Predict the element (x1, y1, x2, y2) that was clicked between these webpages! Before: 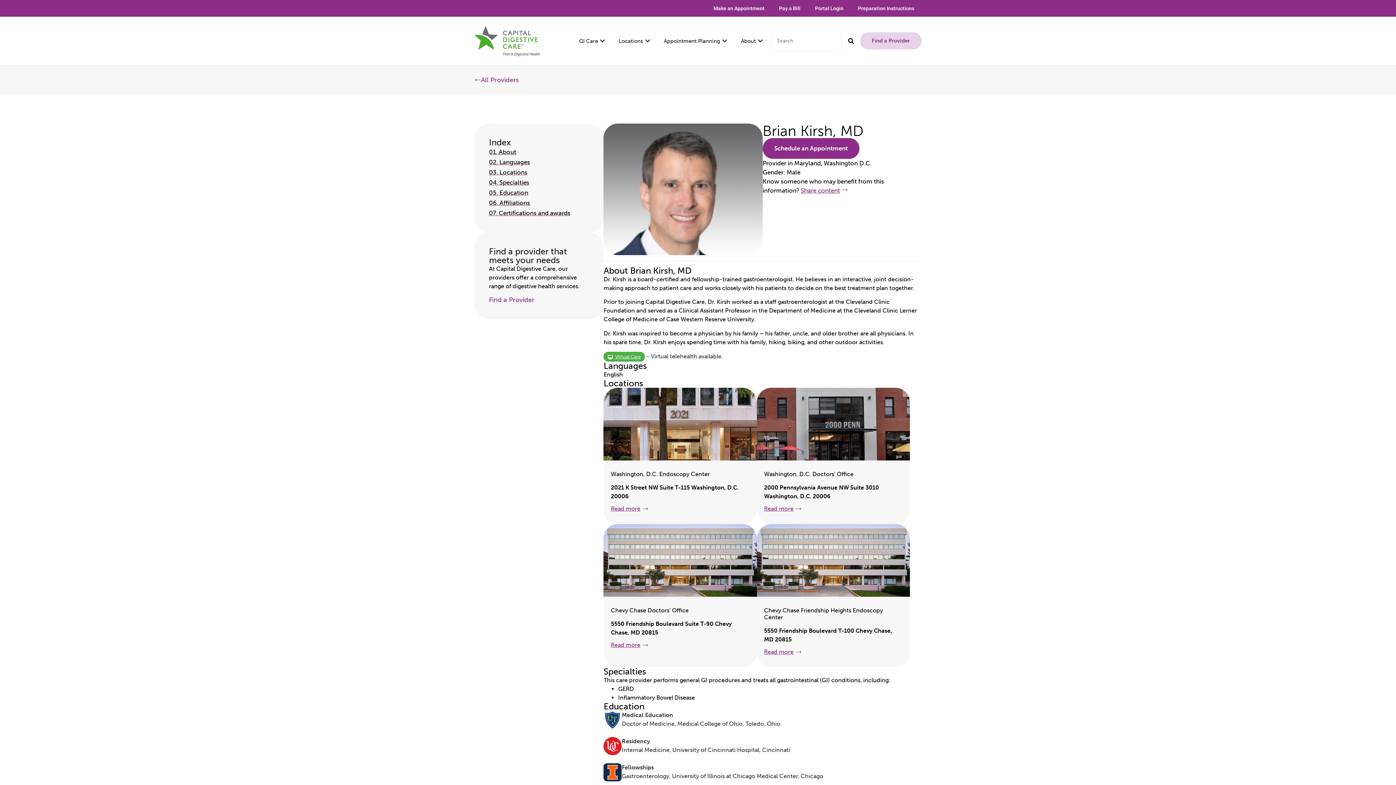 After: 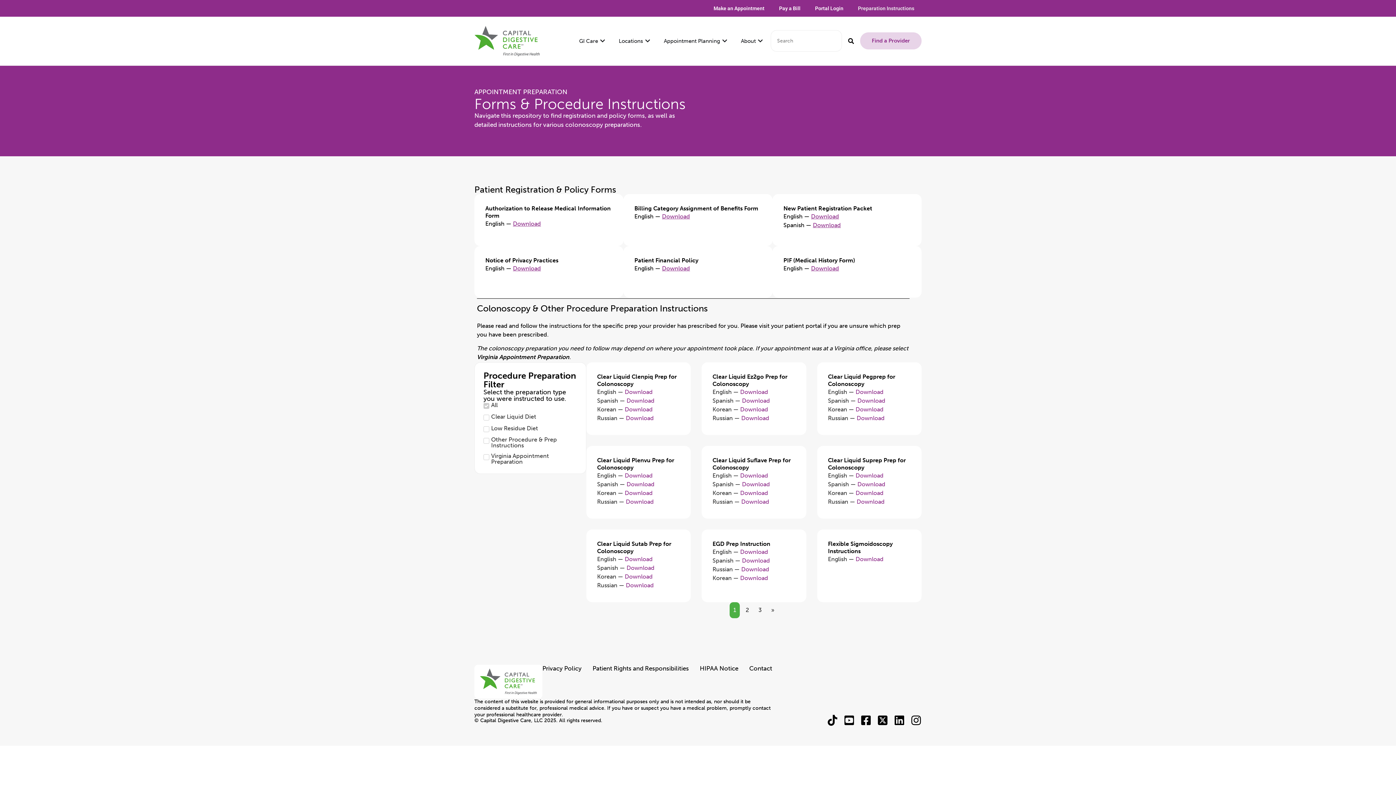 Action: label: Preparation Instructions bbox: (850, 0, 921, 16)